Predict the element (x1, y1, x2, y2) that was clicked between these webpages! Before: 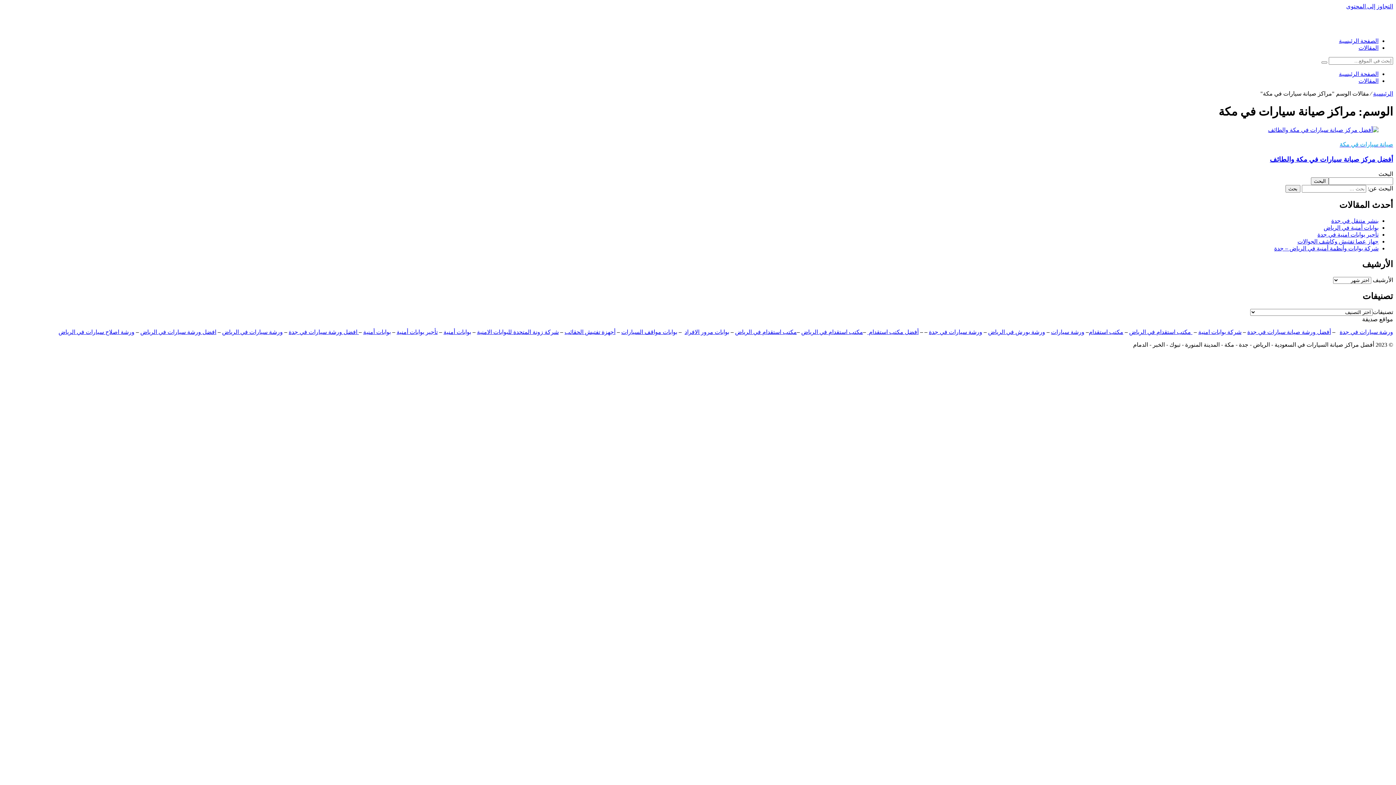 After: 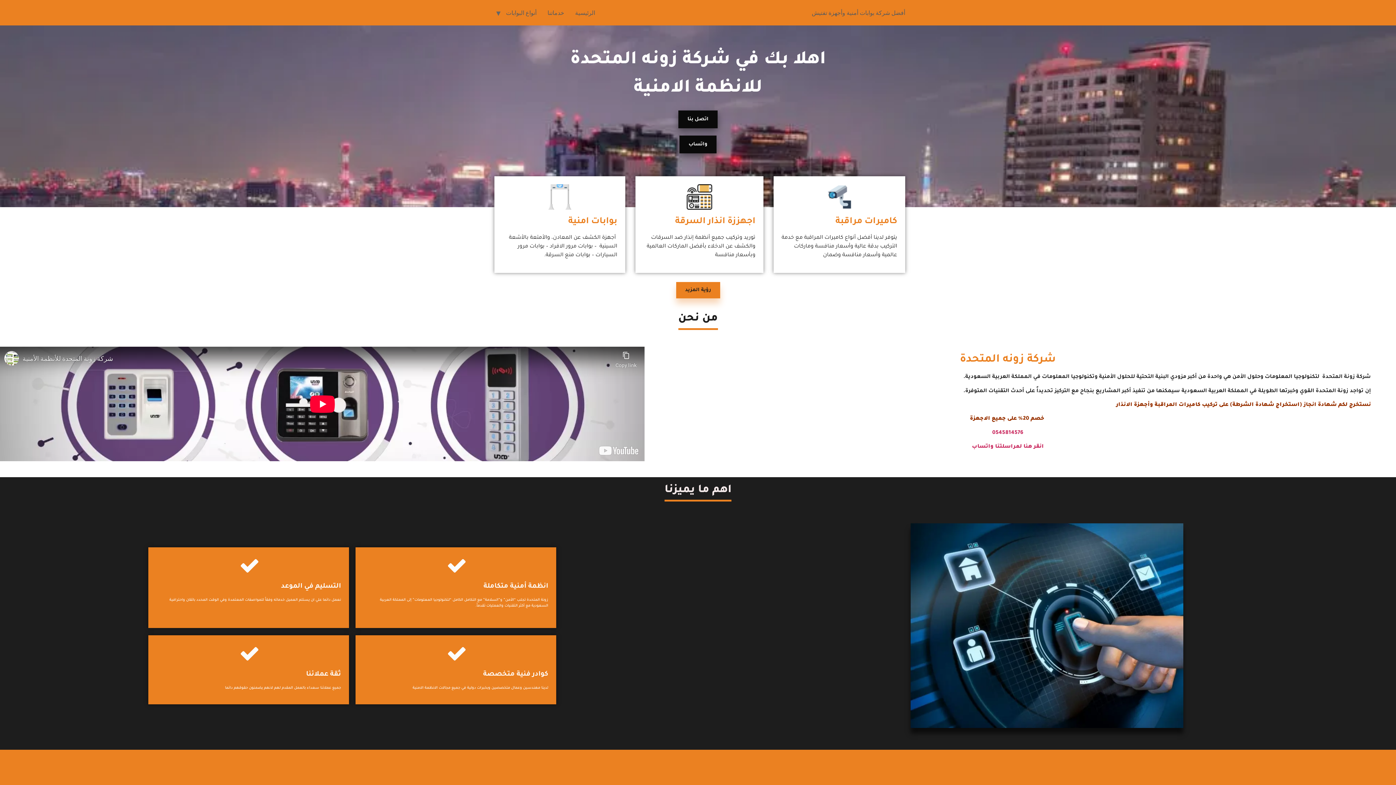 Action: bbox: (477, 328, 558, 335) label: شركة زونة المتحدة للبوابات الامنية